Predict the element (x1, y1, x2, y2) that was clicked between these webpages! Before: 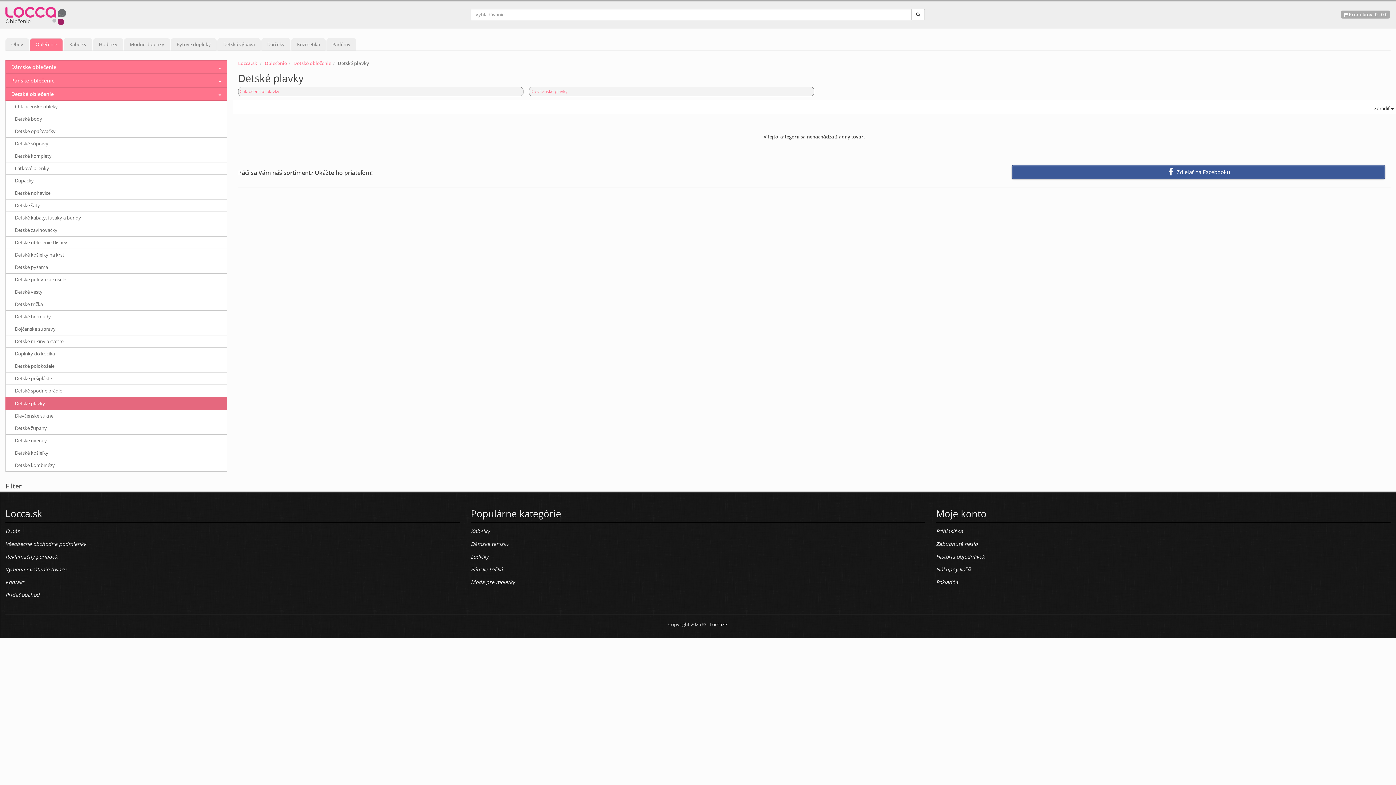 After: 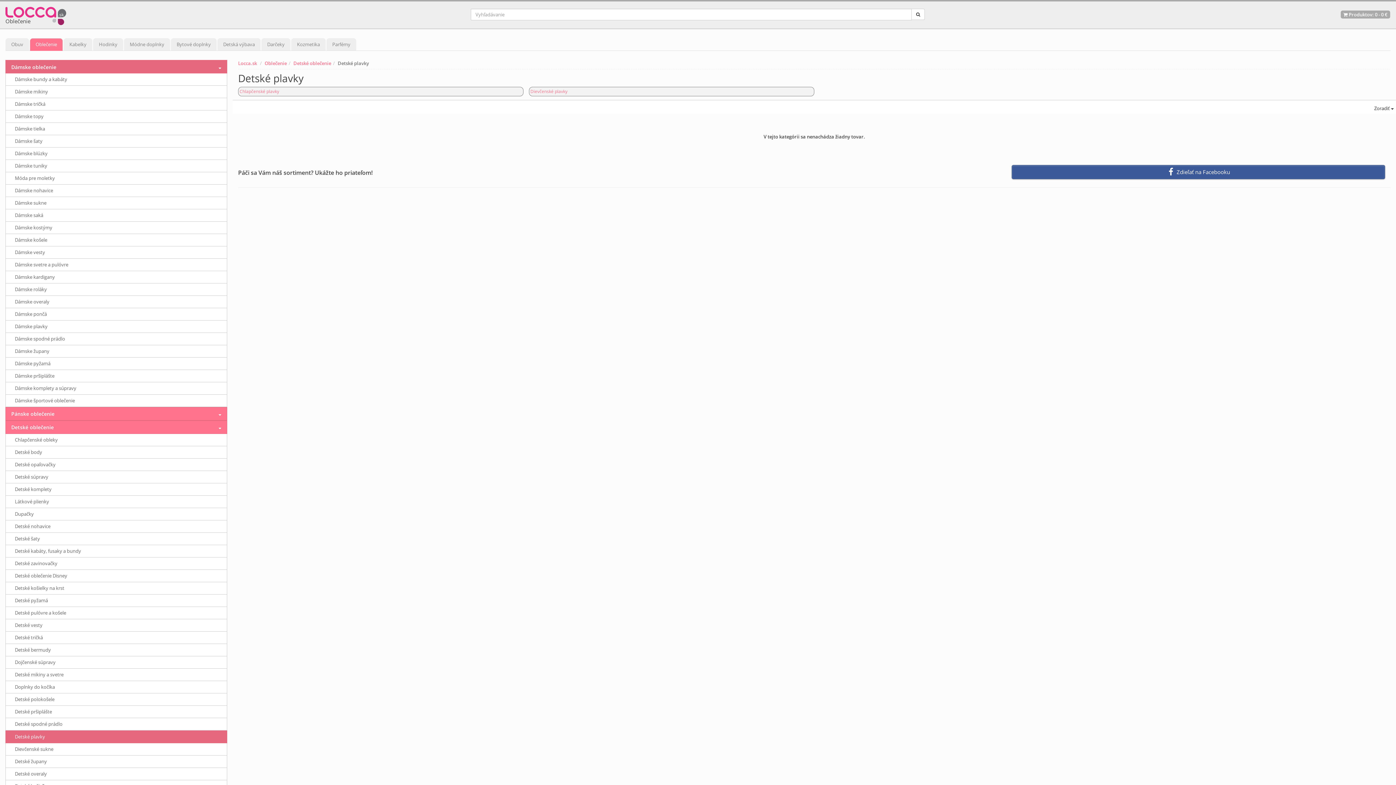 Action: bbox: (5, 60, 227, 73) label: Dámske oblečenie